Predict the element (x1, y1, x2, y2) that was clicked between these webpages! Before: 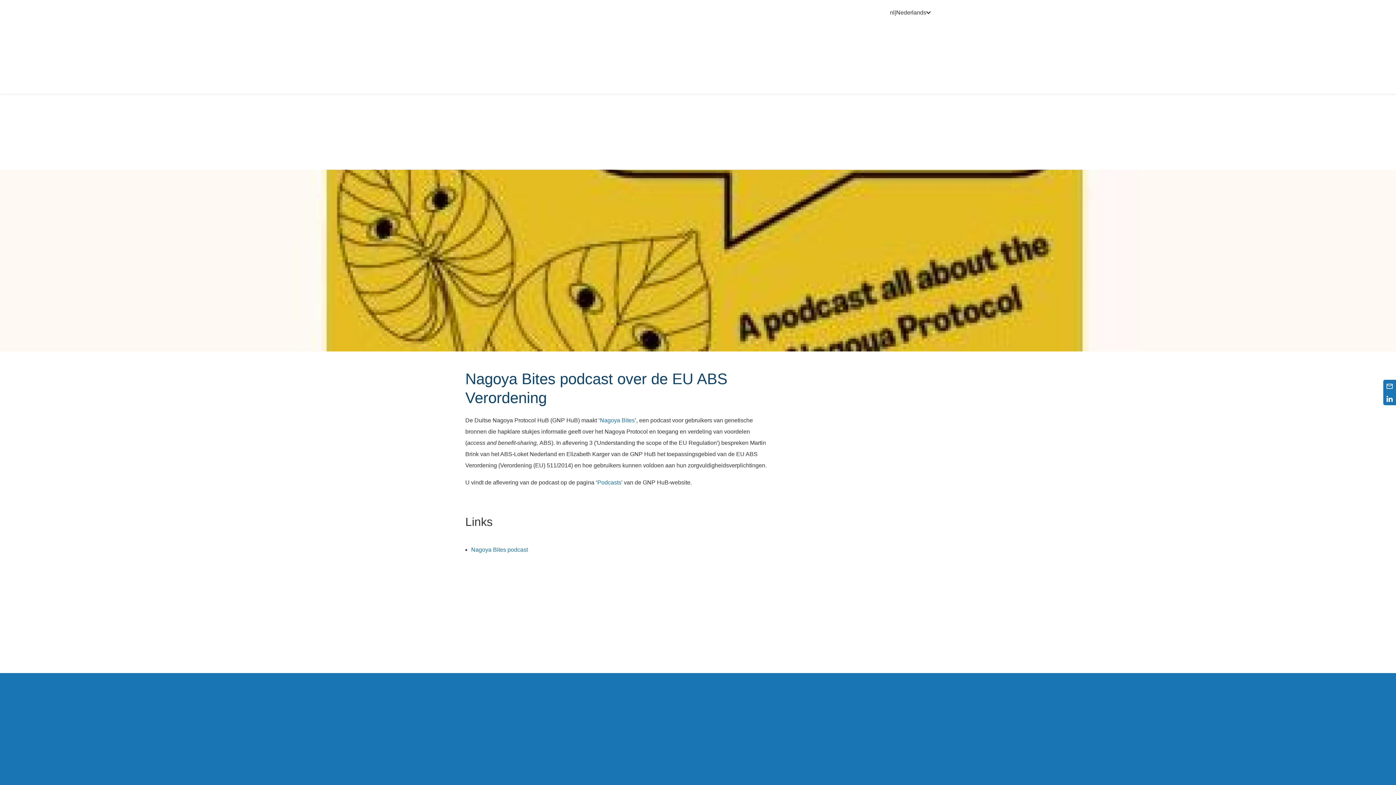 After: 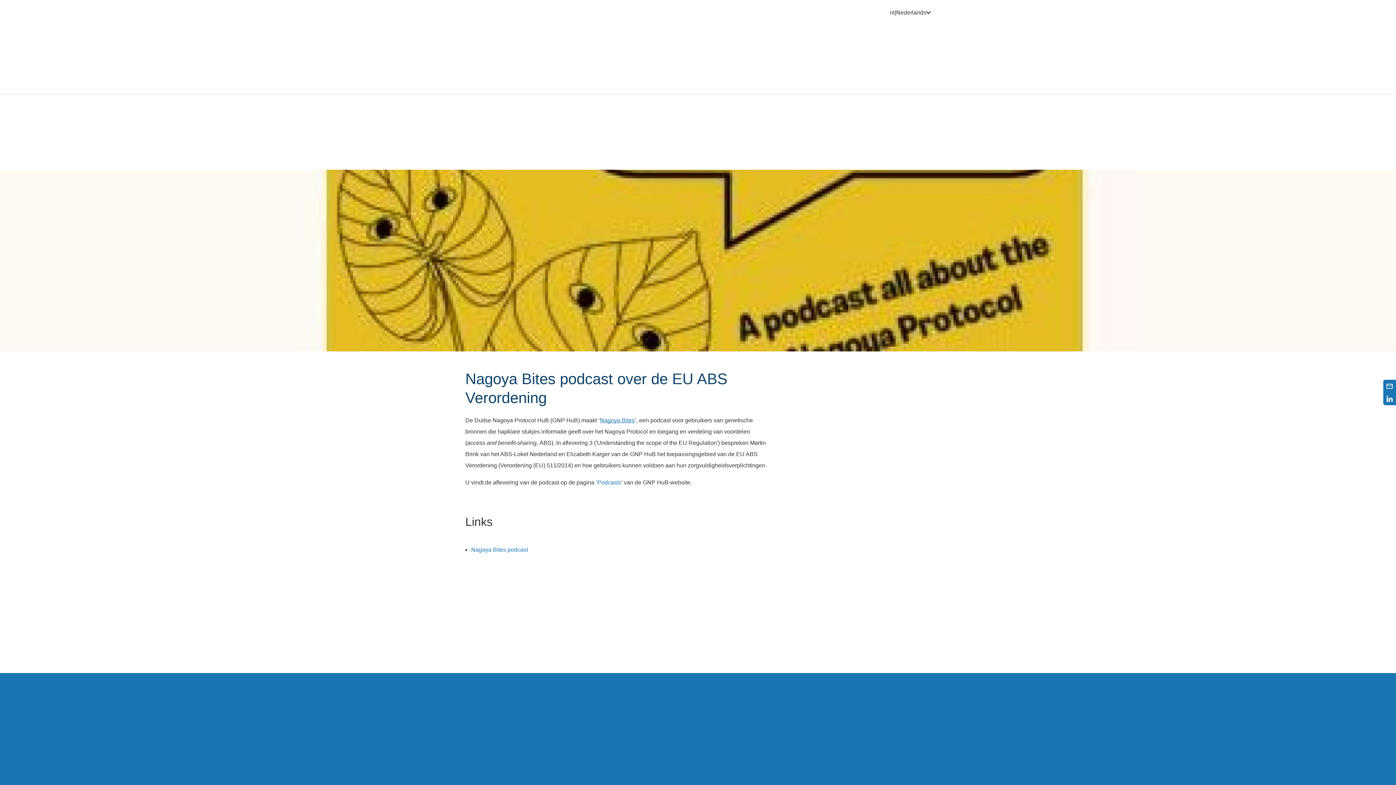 Action: bbox: (600, 417, 634, 423) label: Nagoya Bites